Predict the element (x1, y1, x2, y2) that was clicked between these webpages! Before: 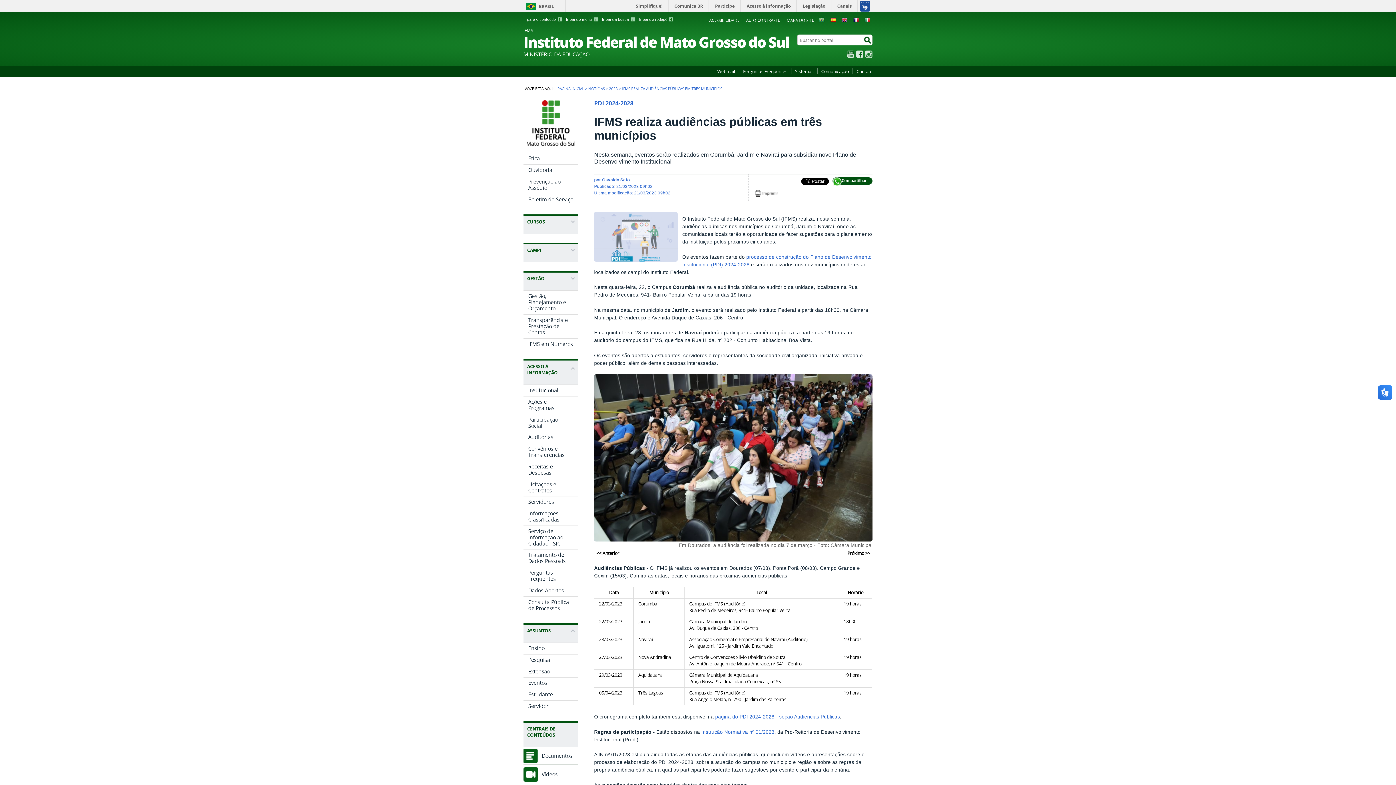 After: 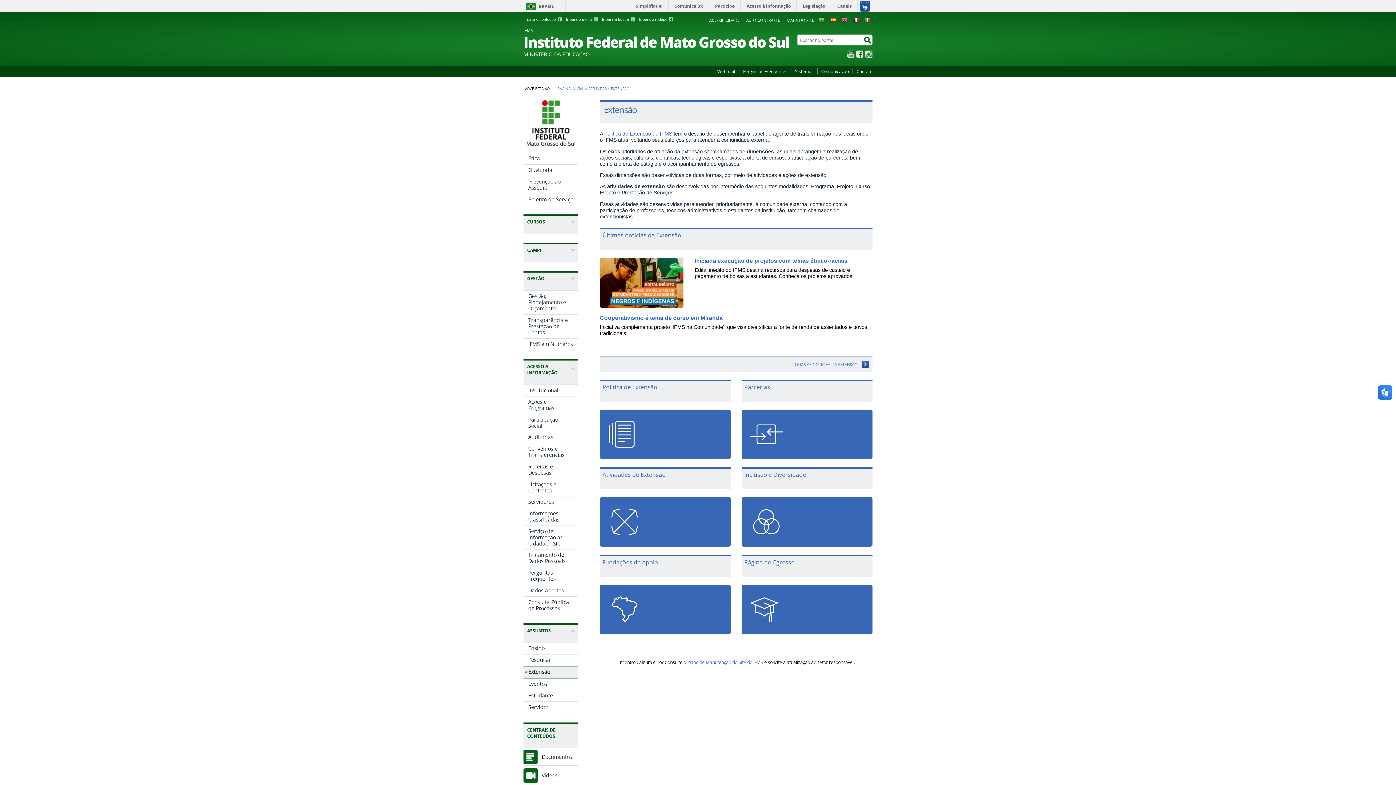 Action: bbox: (523, 666, 578, 677) label: Extensão